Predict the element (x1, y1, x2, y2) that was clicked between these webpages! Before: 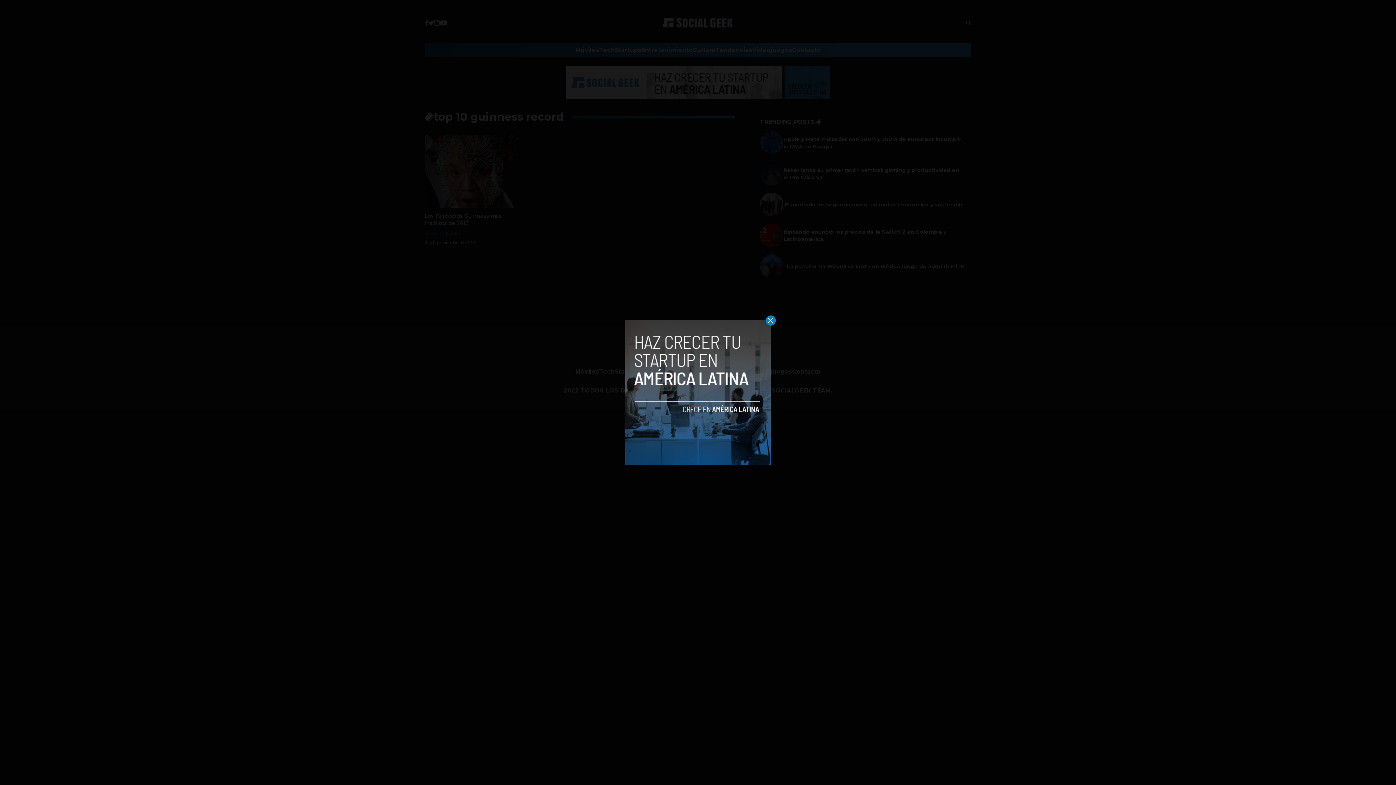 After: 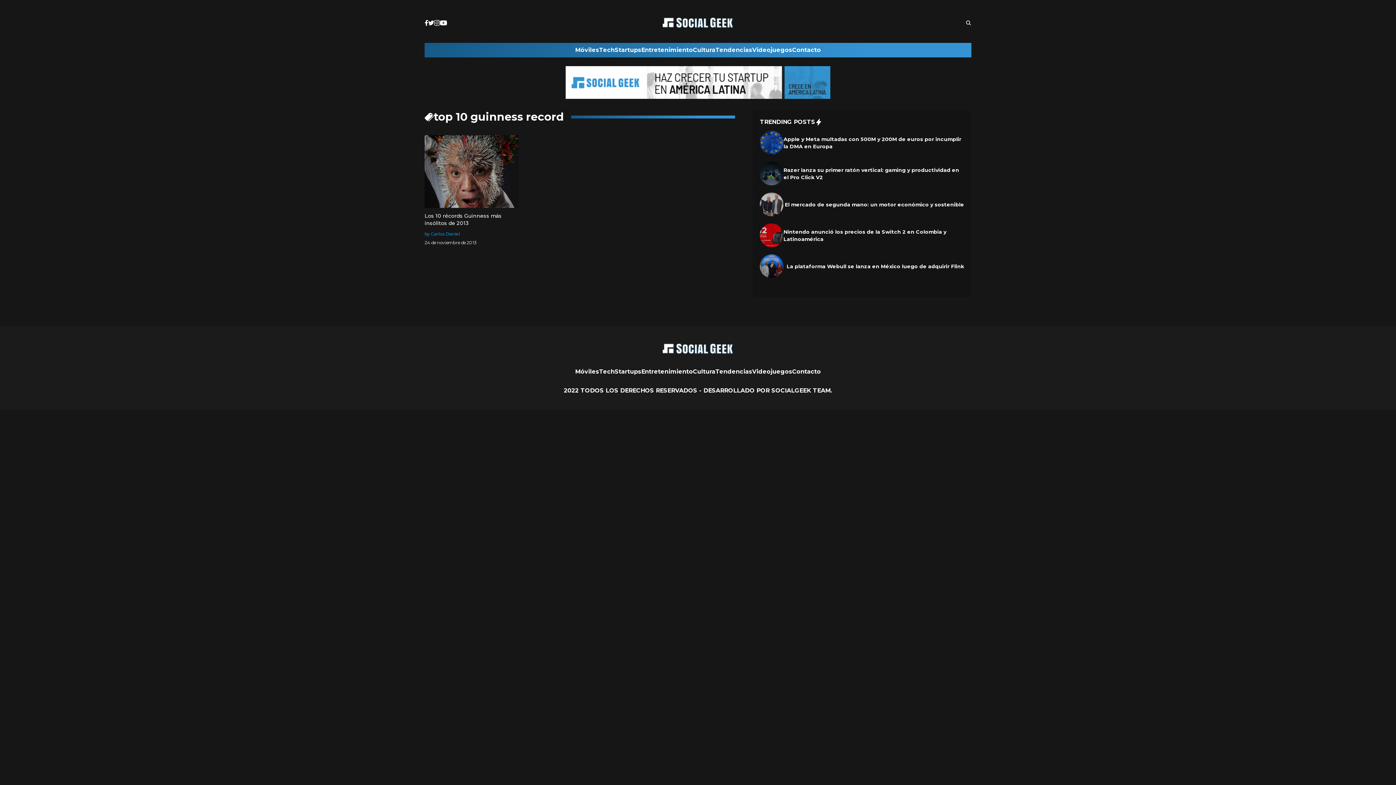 Action: bbox: (765, 315, 776, 325)